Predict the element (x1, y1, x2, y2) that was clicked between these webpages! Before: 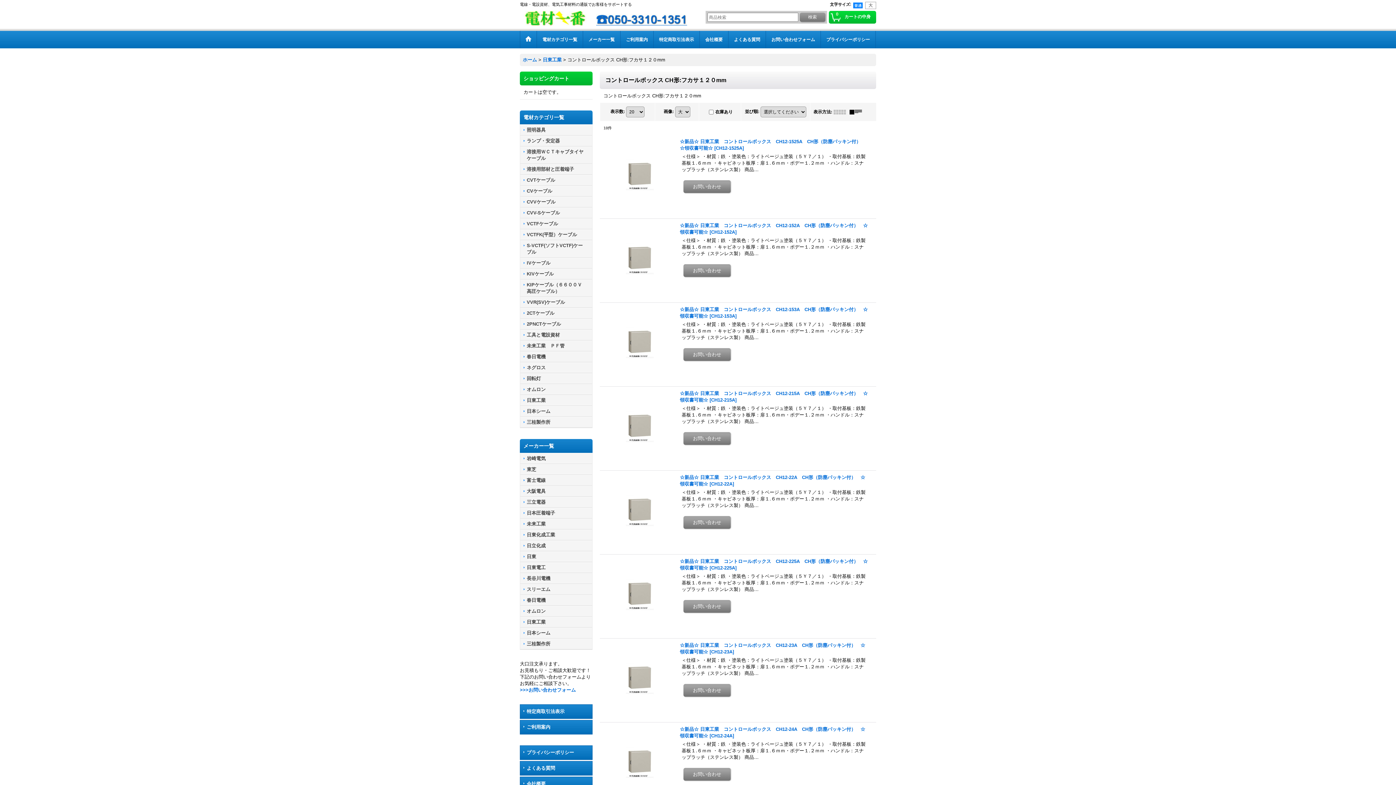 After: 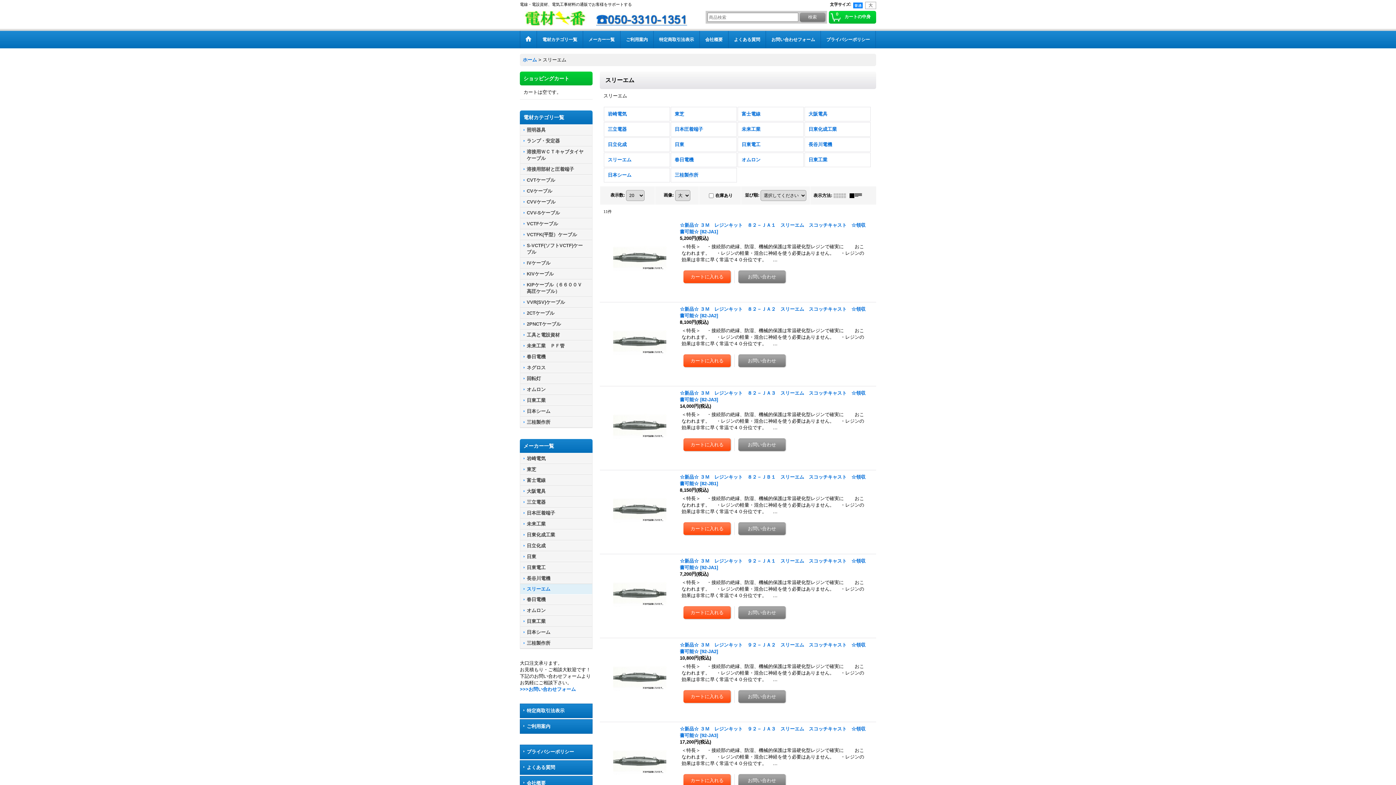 Action: label: スリーエム bbox: (520, 584, 592, 594)